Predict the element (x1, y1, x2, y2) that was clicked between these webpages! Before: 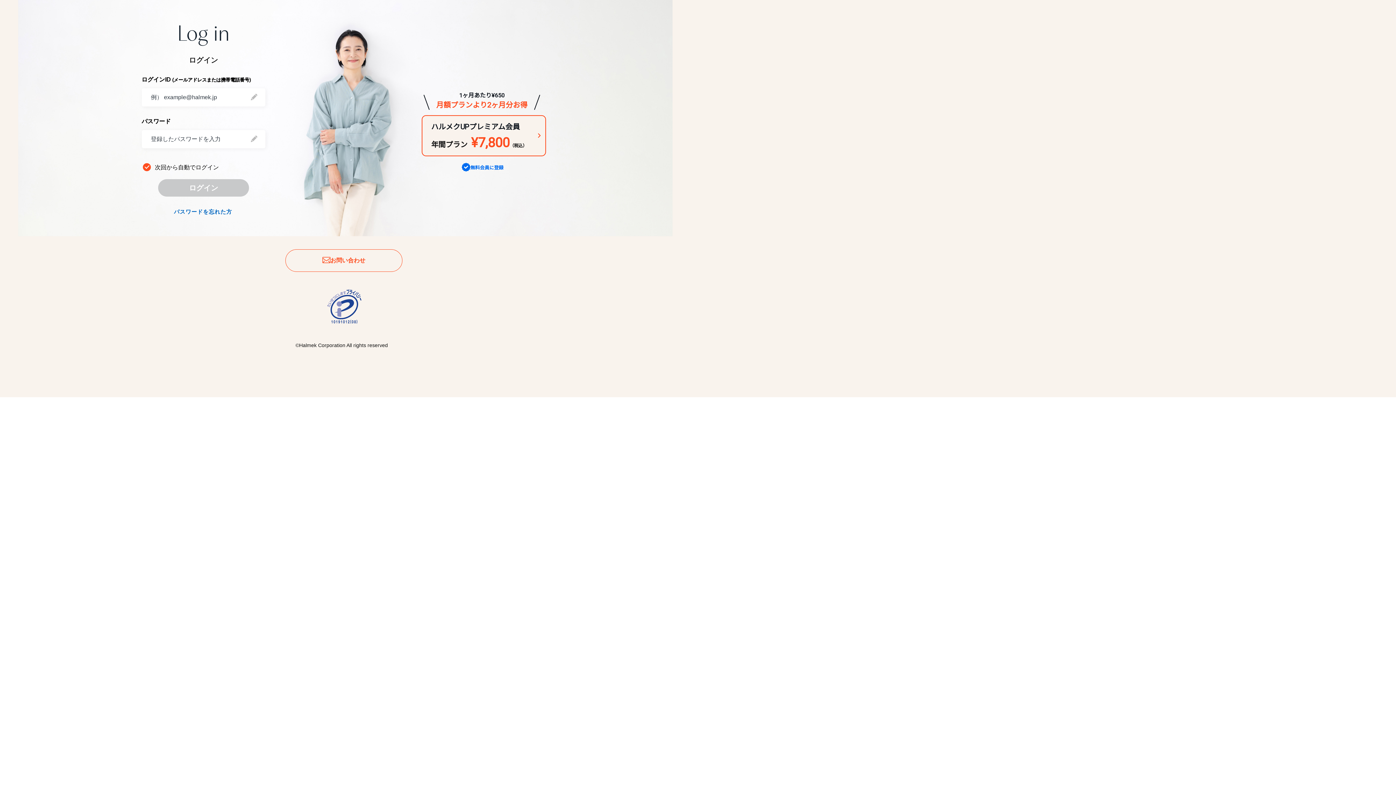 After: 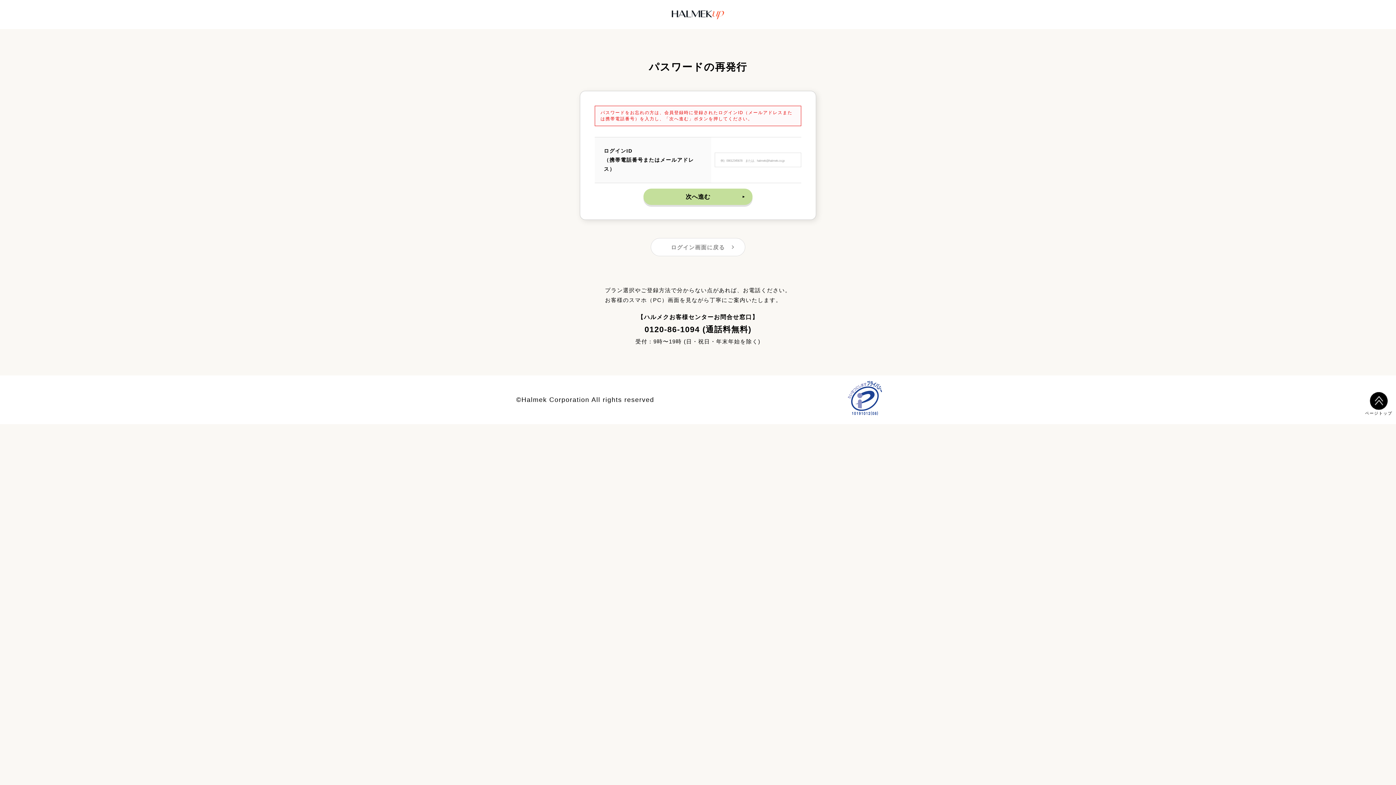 Action: bbox: (168, 202, 237, 218) label: パスワードを忘れた方